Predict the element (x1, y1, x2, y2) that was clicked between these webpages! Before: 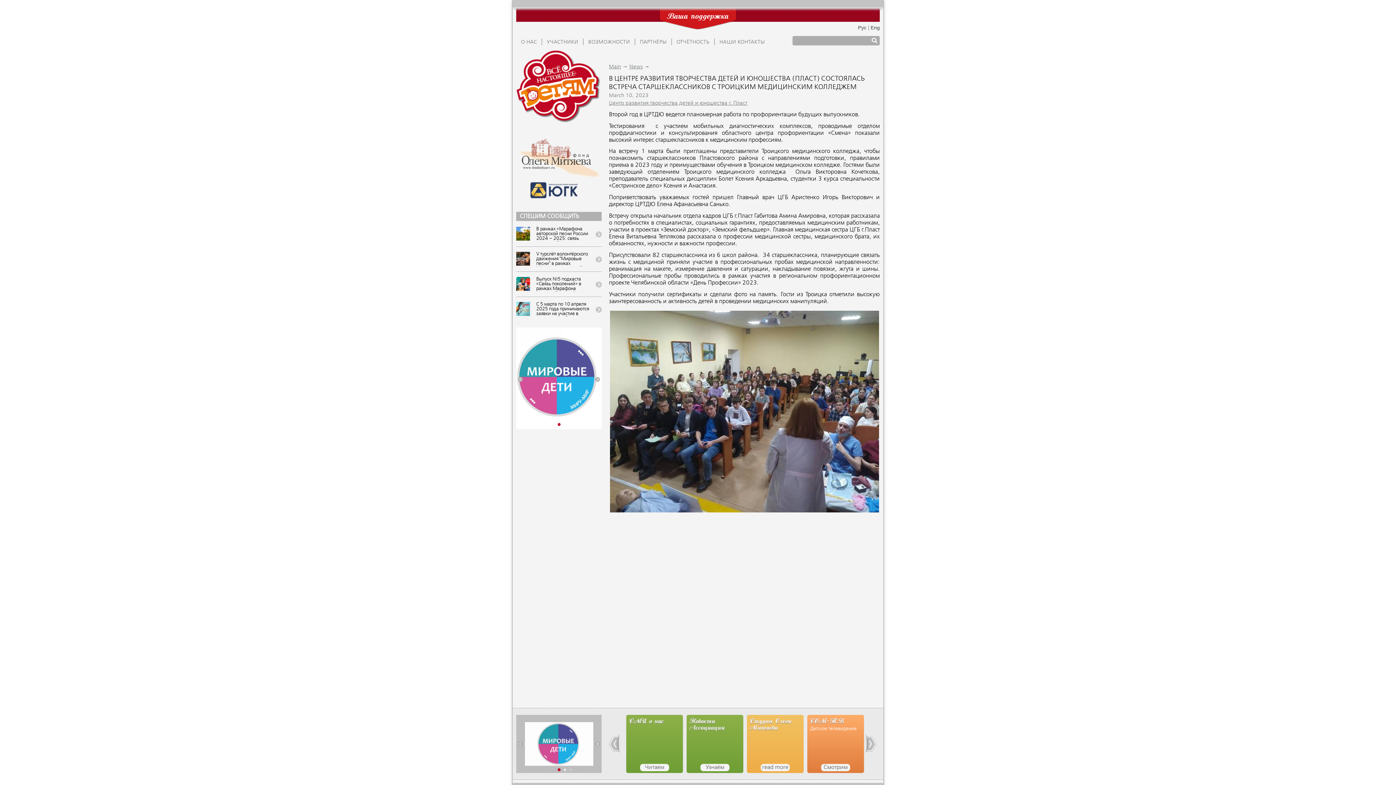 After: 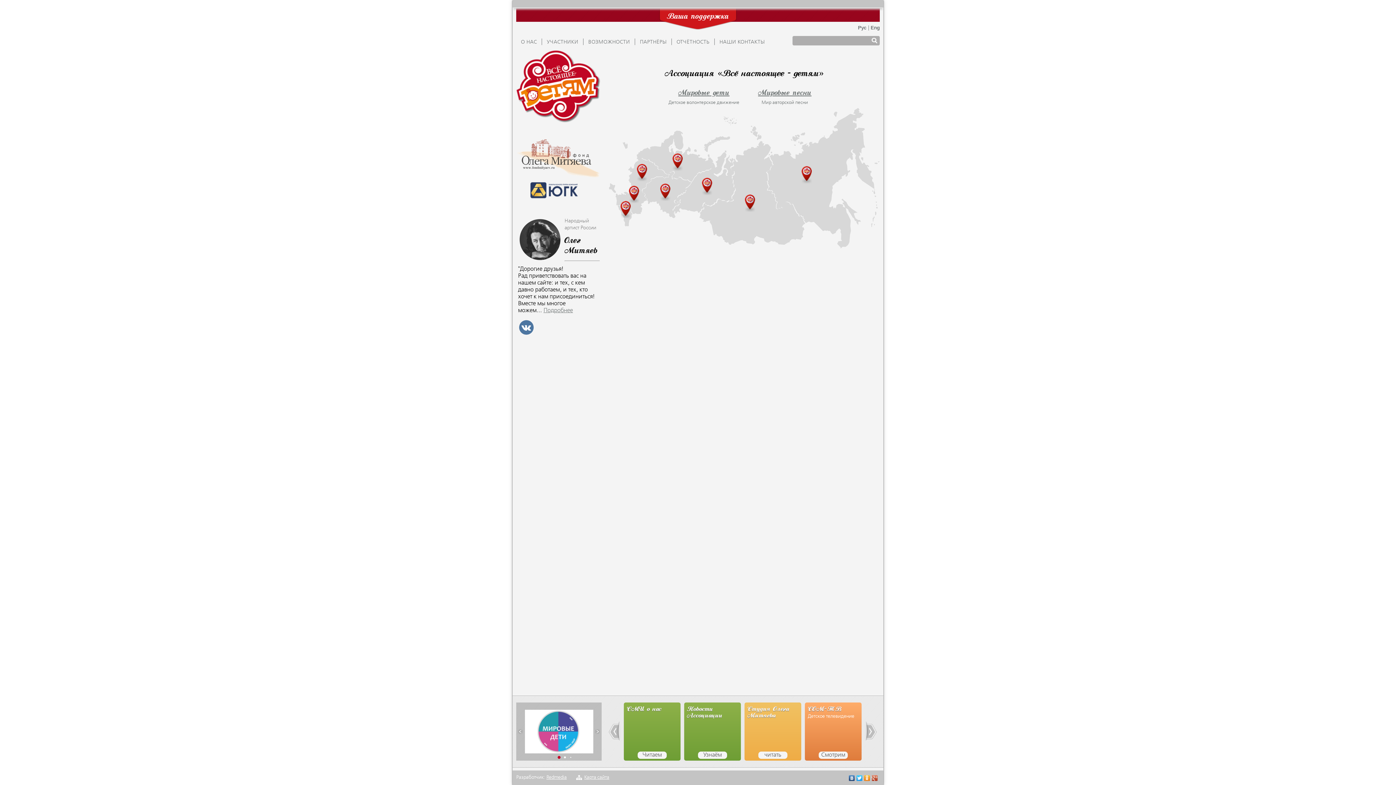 Action: bbox: (516, 118, 600, 124)